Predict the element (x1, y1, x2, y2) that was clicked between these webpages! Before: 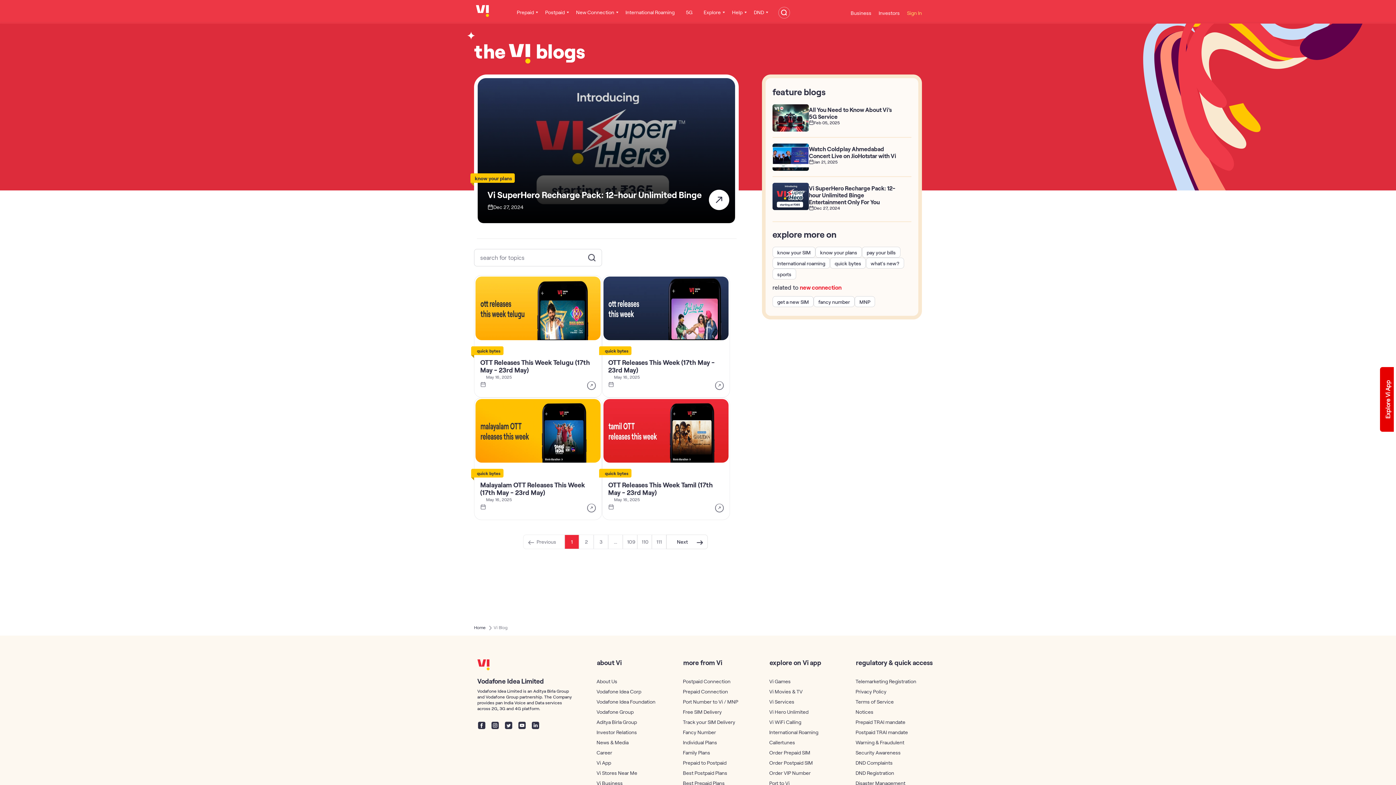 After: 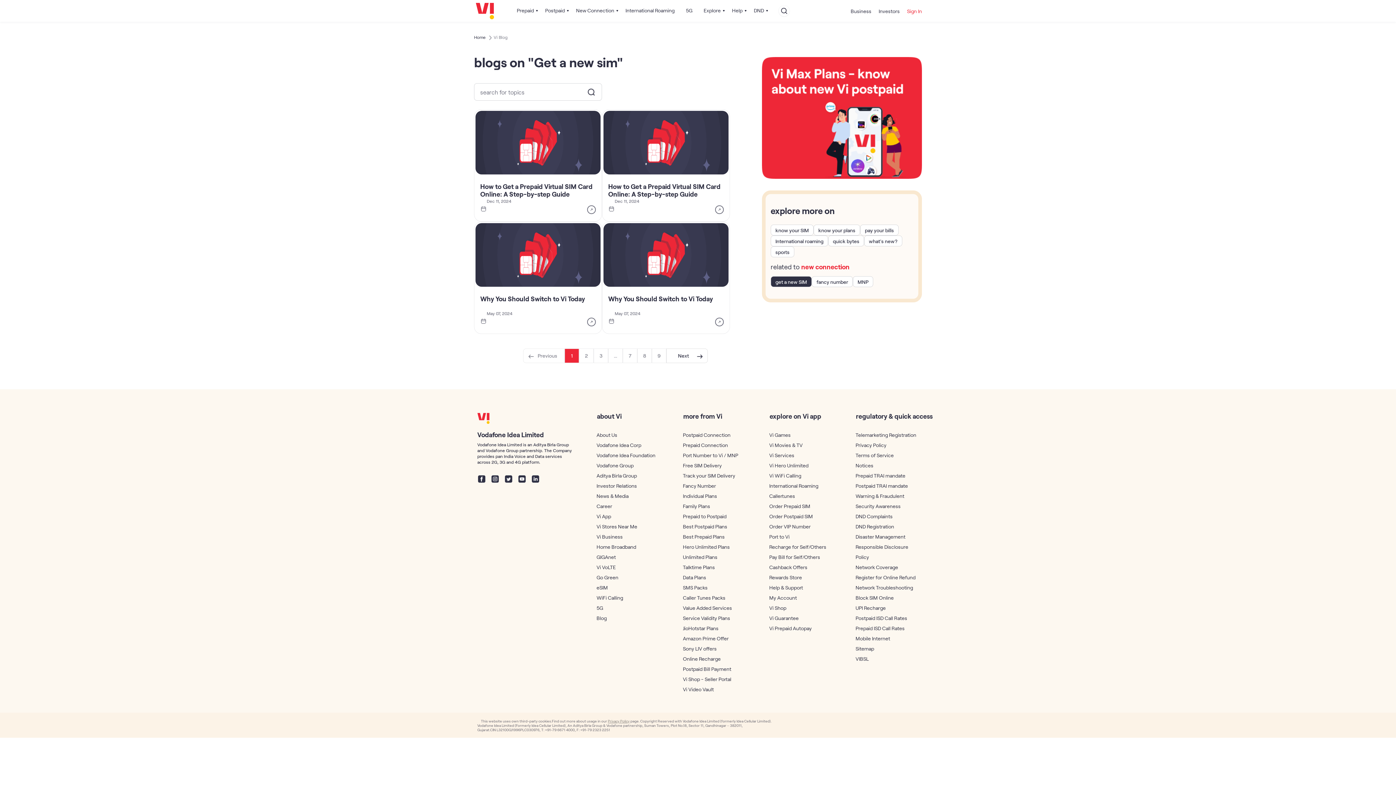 Action: label: get a new SIM bbox: (777, 299, 809, 304)